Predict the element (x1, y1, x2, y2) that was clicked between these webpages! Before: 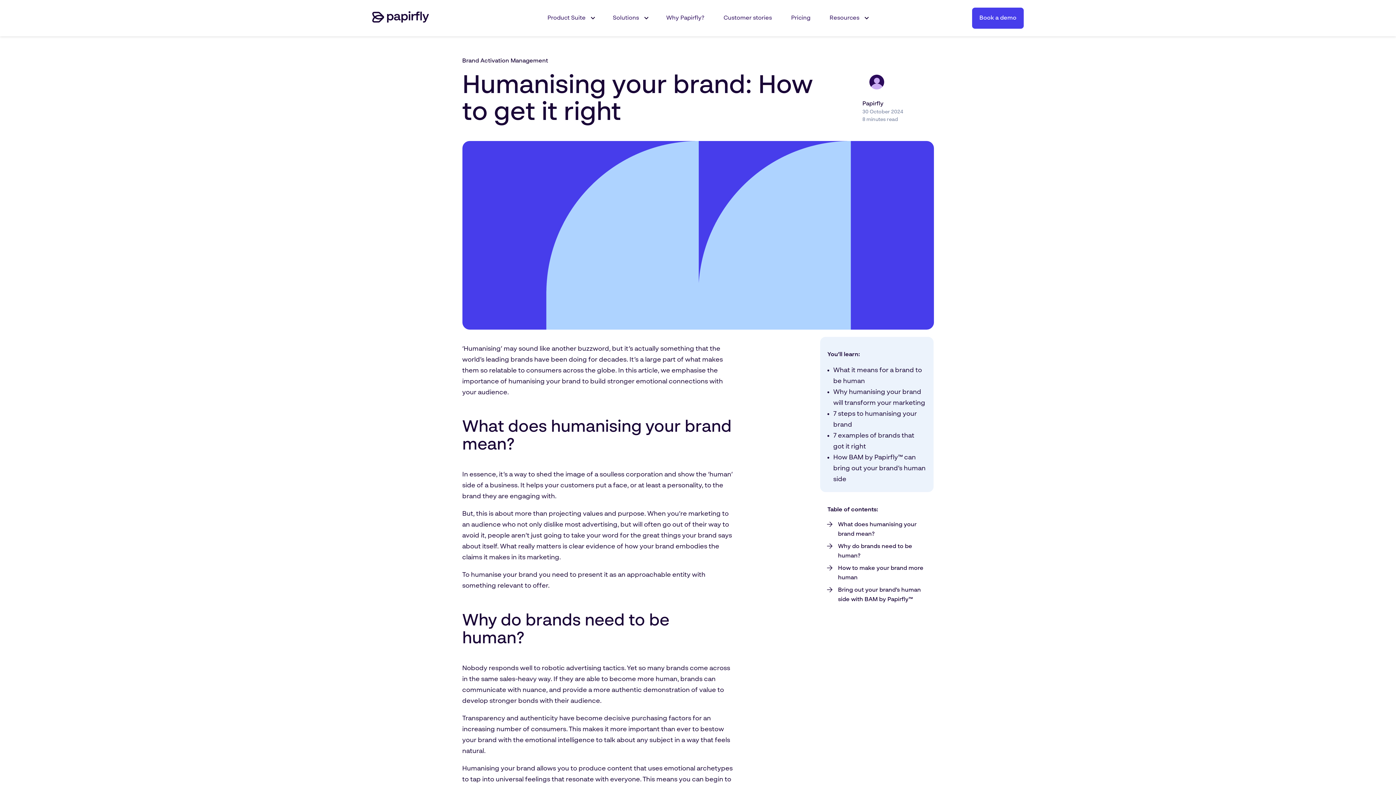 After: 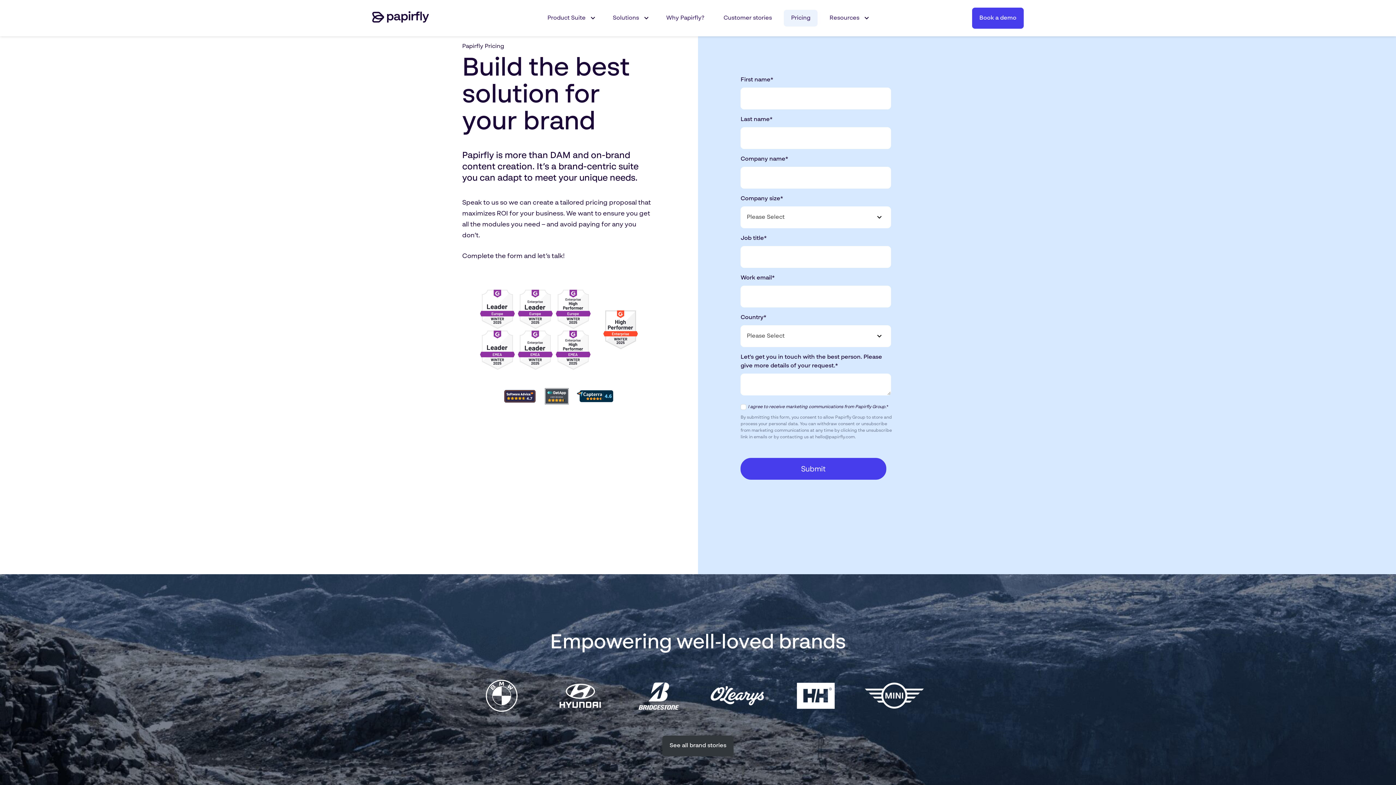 Action: bbox: (784, 9, 817, 26) label: Pricing